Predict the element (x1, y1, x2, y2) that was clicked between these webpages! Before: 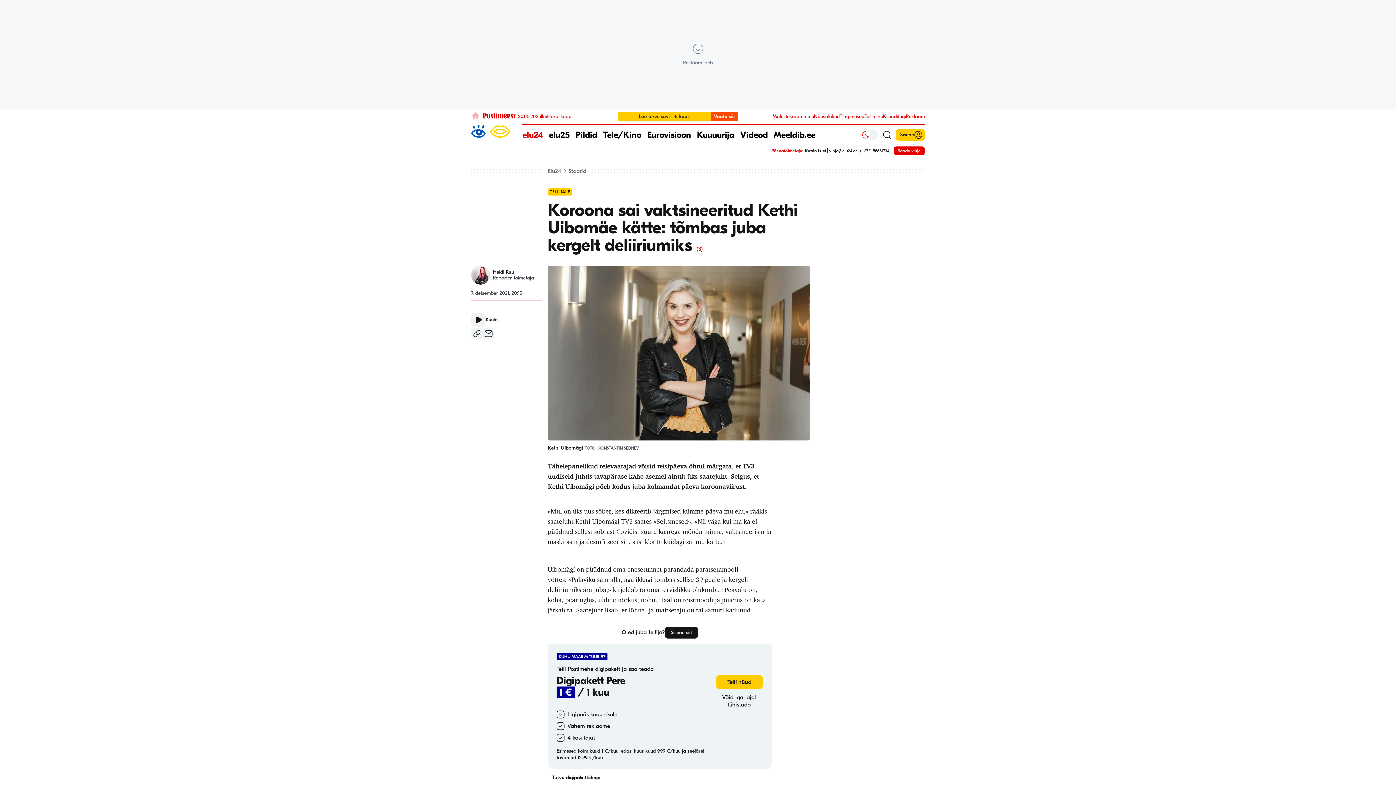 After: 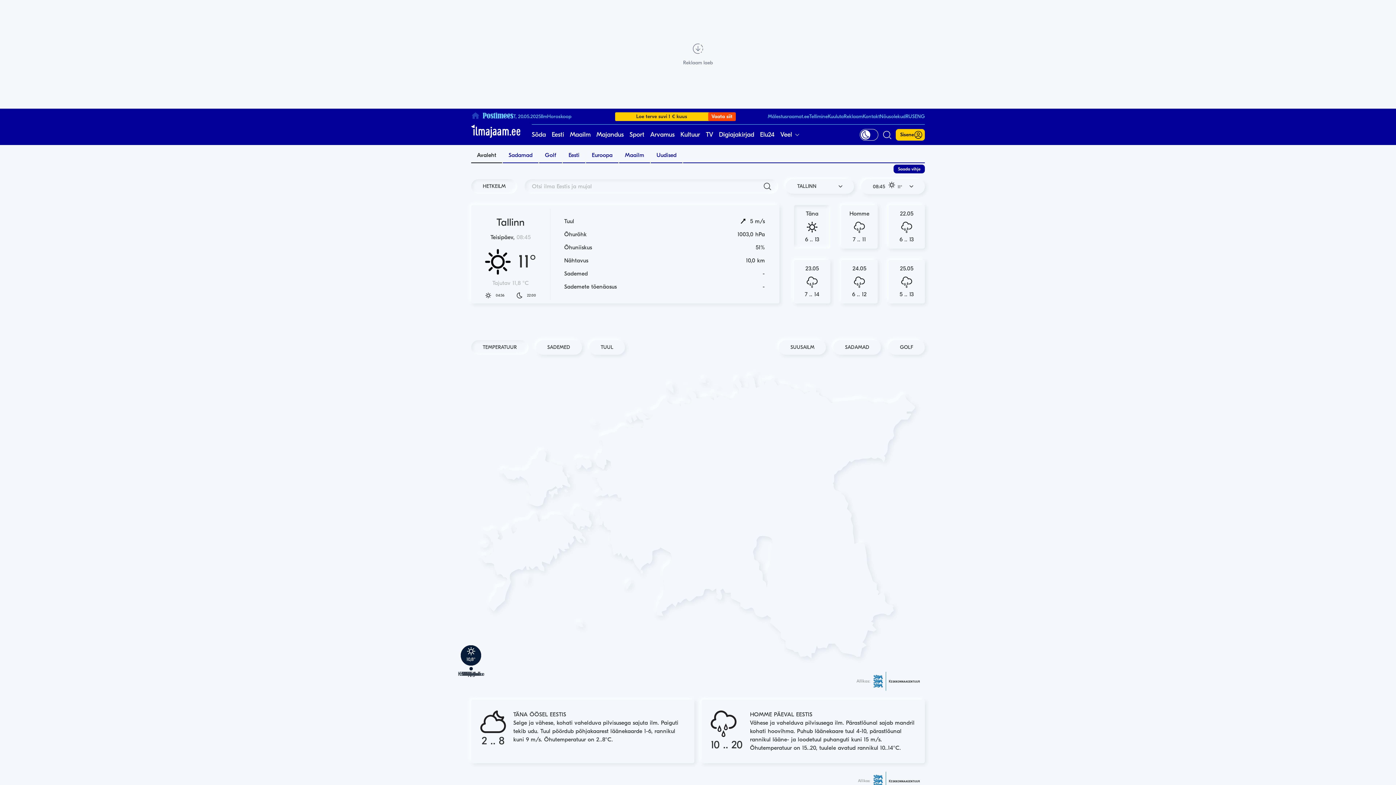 Action: label: Ilm bbox: (541, 113, 547, 119)